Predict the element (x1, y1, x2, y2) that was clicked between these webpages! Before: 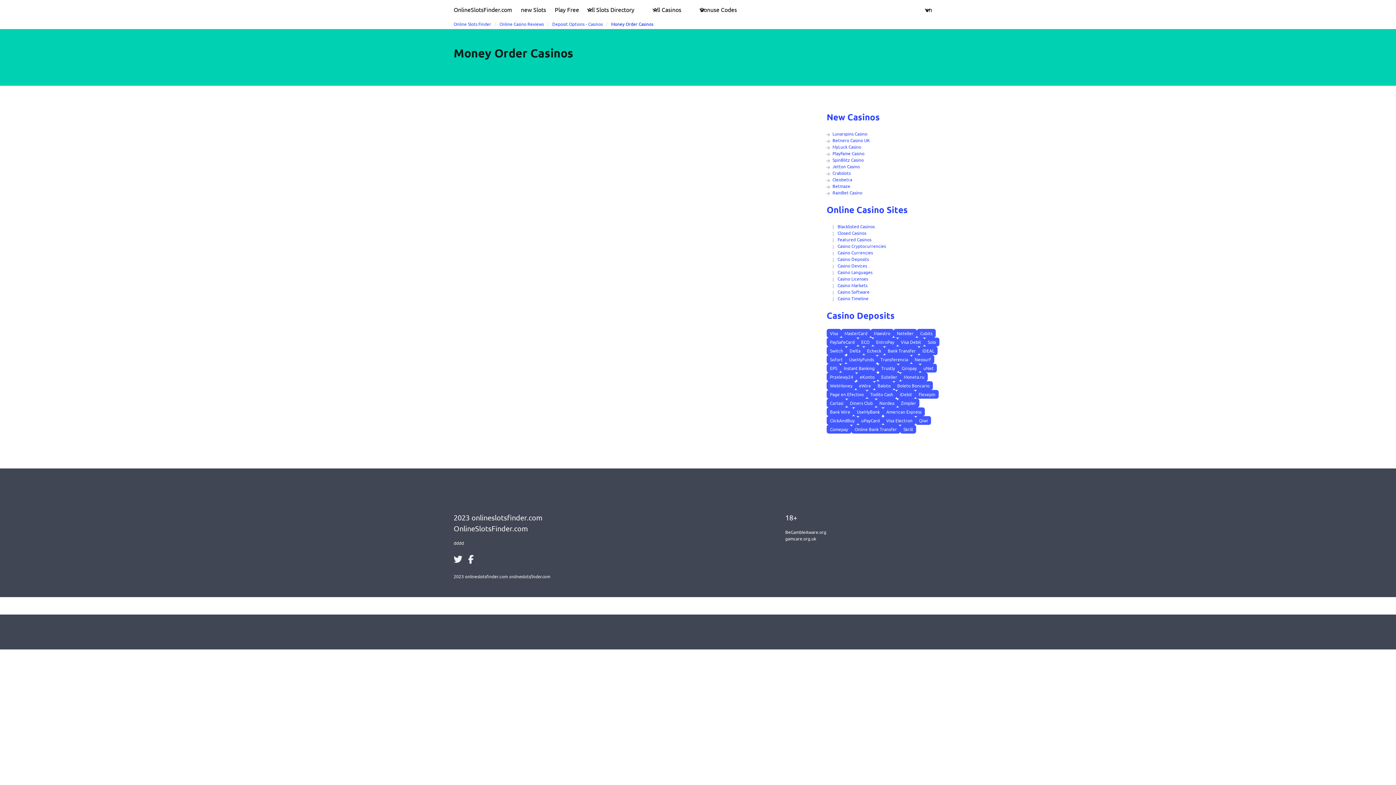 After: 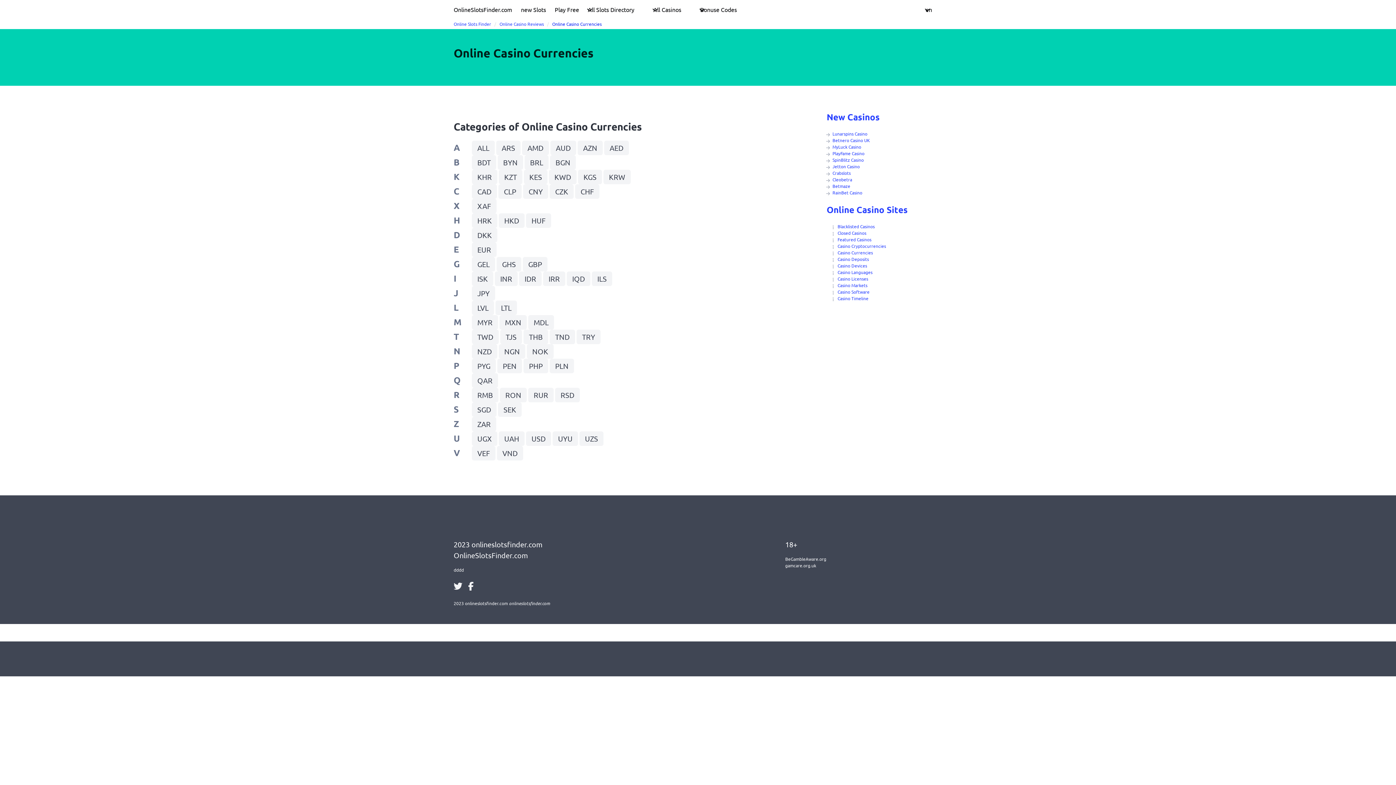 Action: bbox: (837, 249, 873, 255) label: Casino Currencies